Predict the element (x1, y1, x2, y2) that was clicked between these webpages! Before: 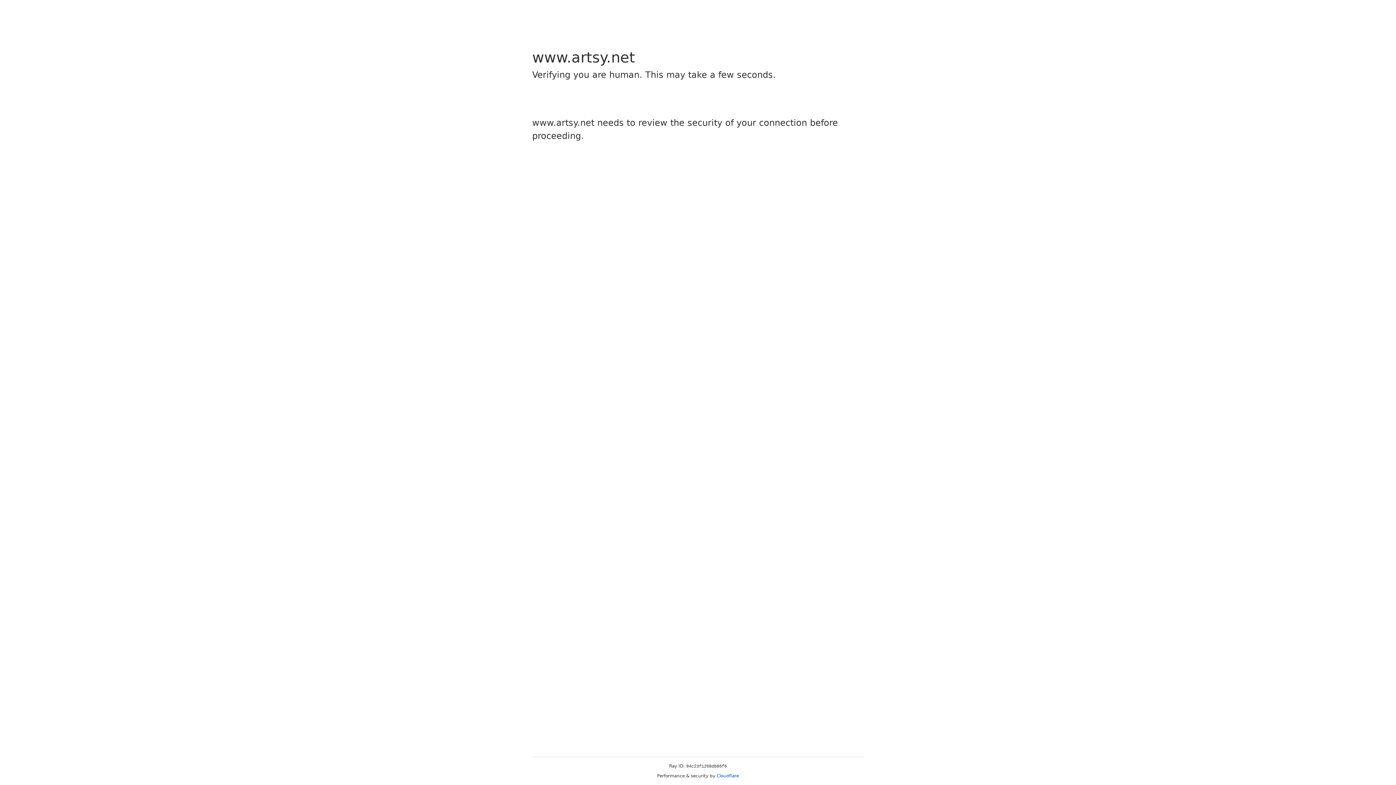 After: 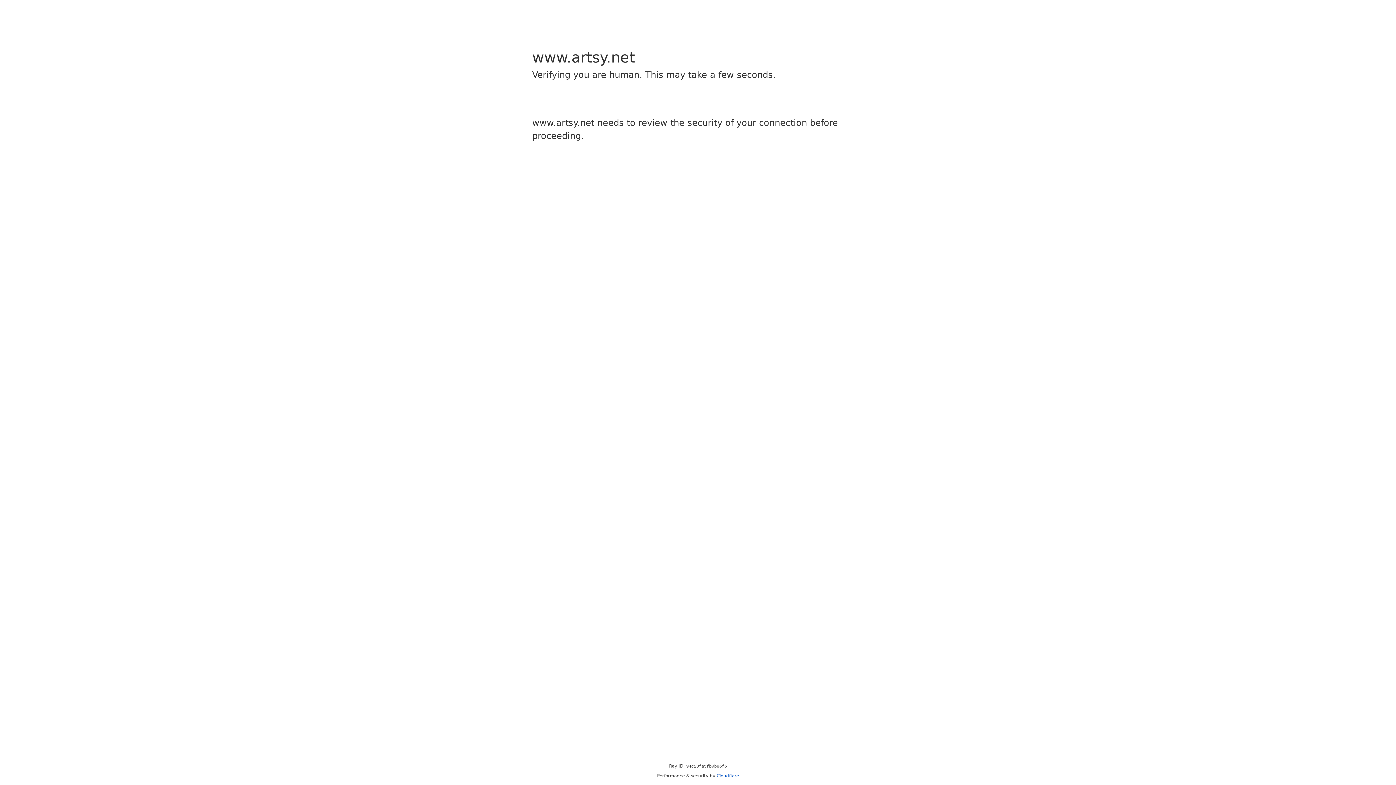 Action: bbox: (716, 773, 739, 778) label: Cloudflare